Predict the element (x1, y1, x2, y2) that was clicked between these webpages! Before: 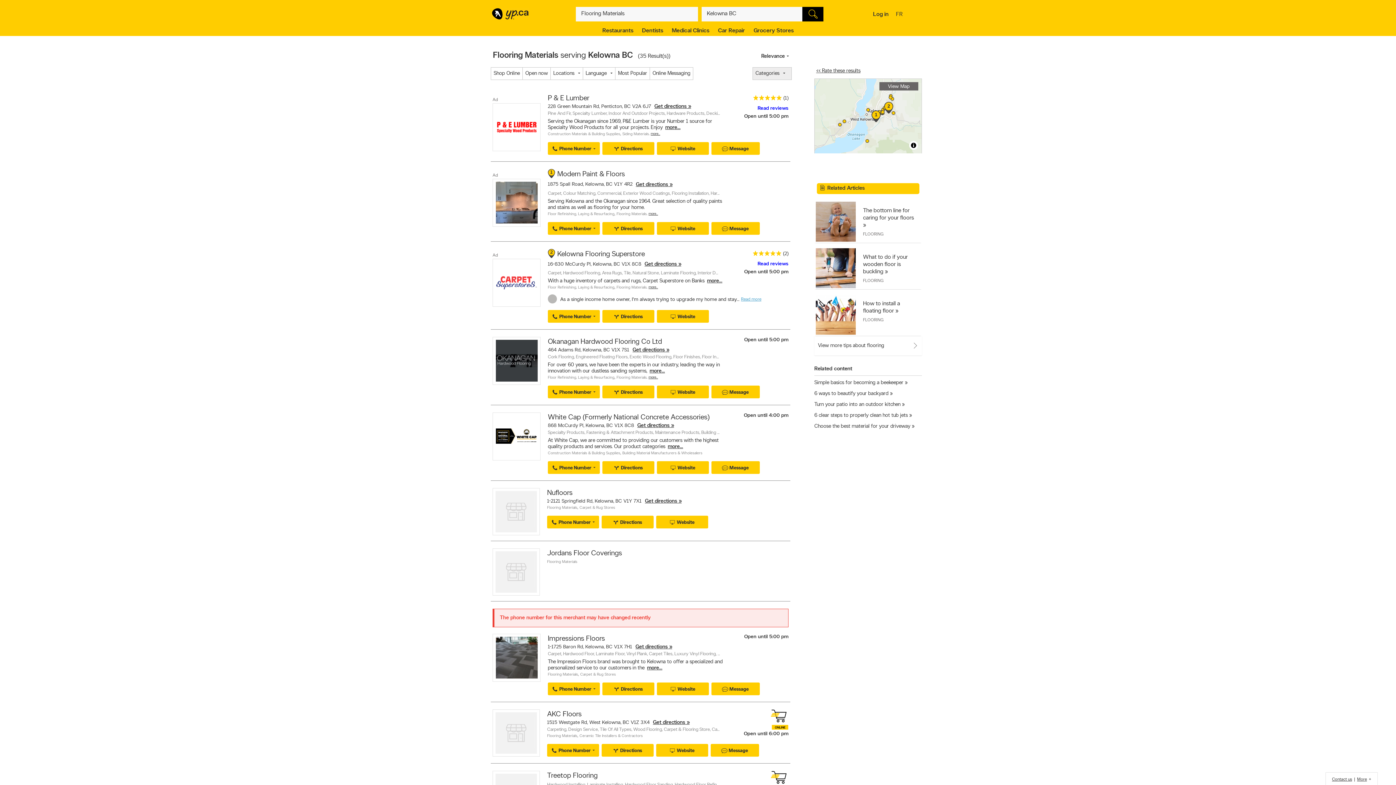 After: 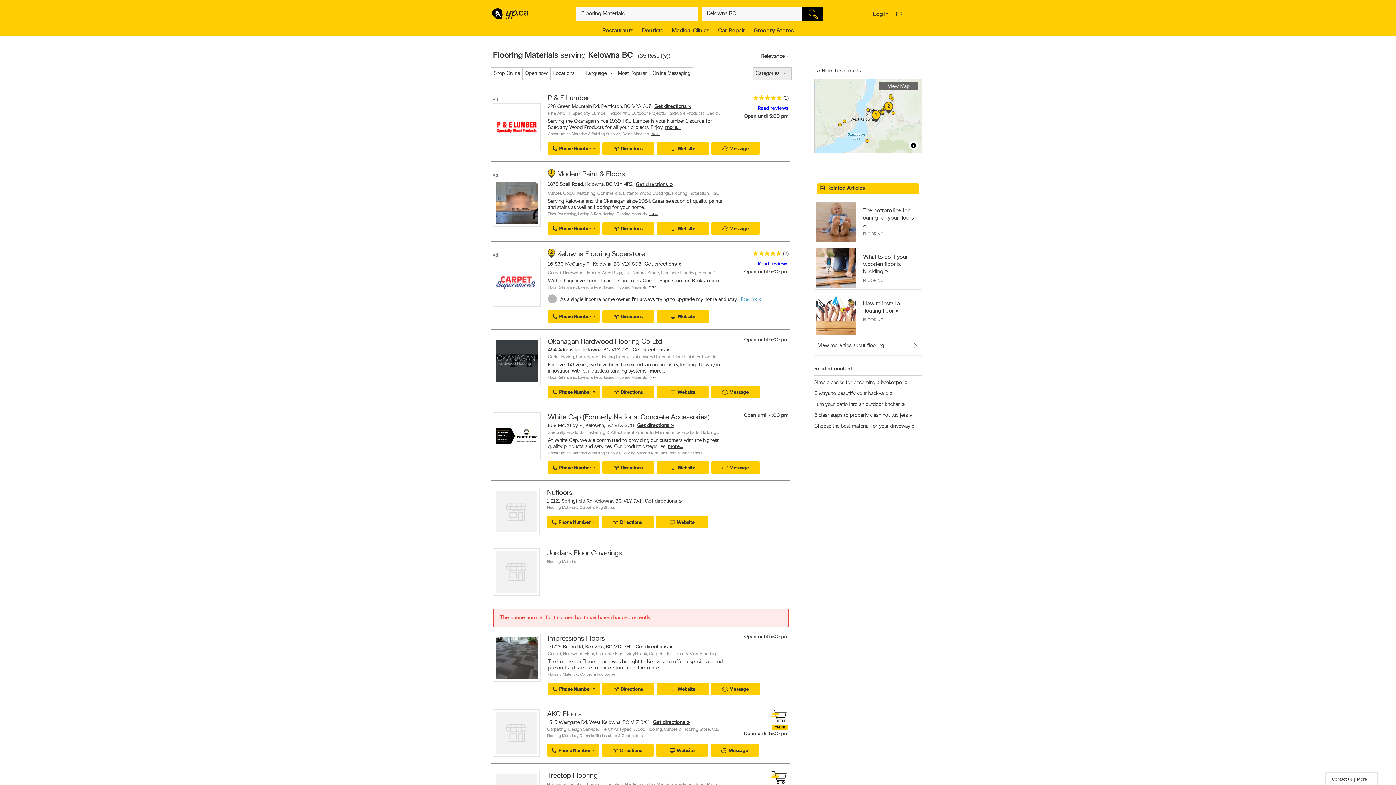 Action: label: Website bbox: (657, 310, 709, 322)